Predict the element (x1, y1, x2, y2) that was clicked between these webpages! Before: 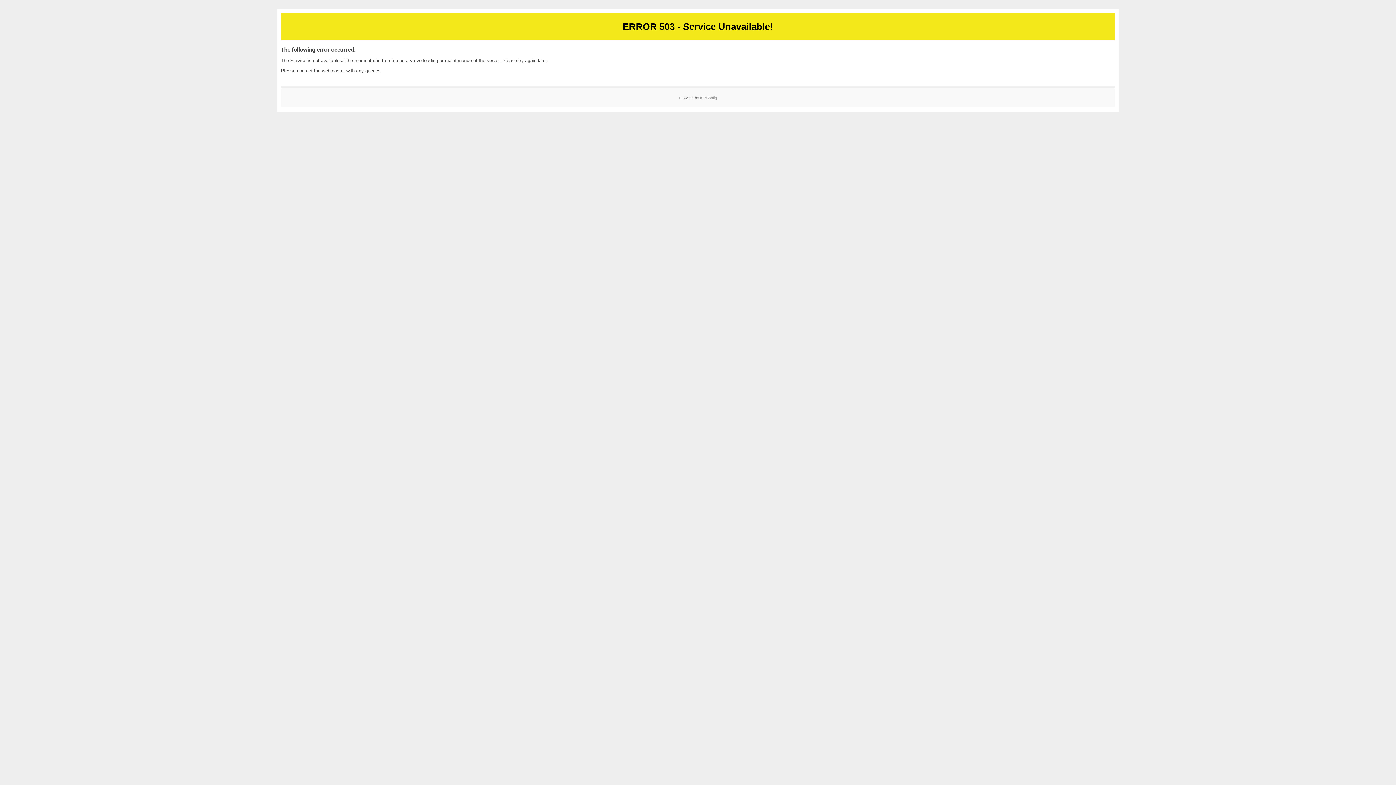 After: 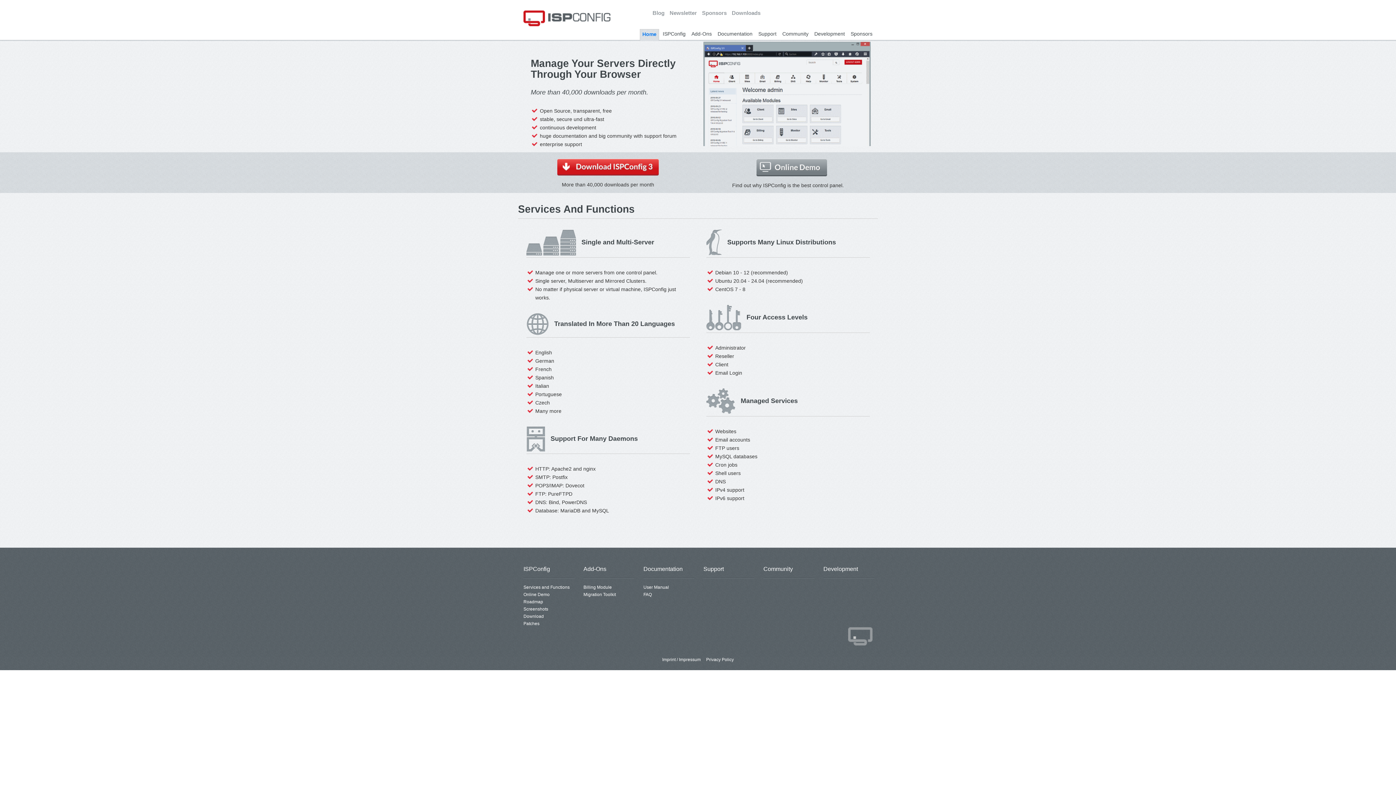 Action: bbox: (700, 95, 717, 99) label: ISPConfig